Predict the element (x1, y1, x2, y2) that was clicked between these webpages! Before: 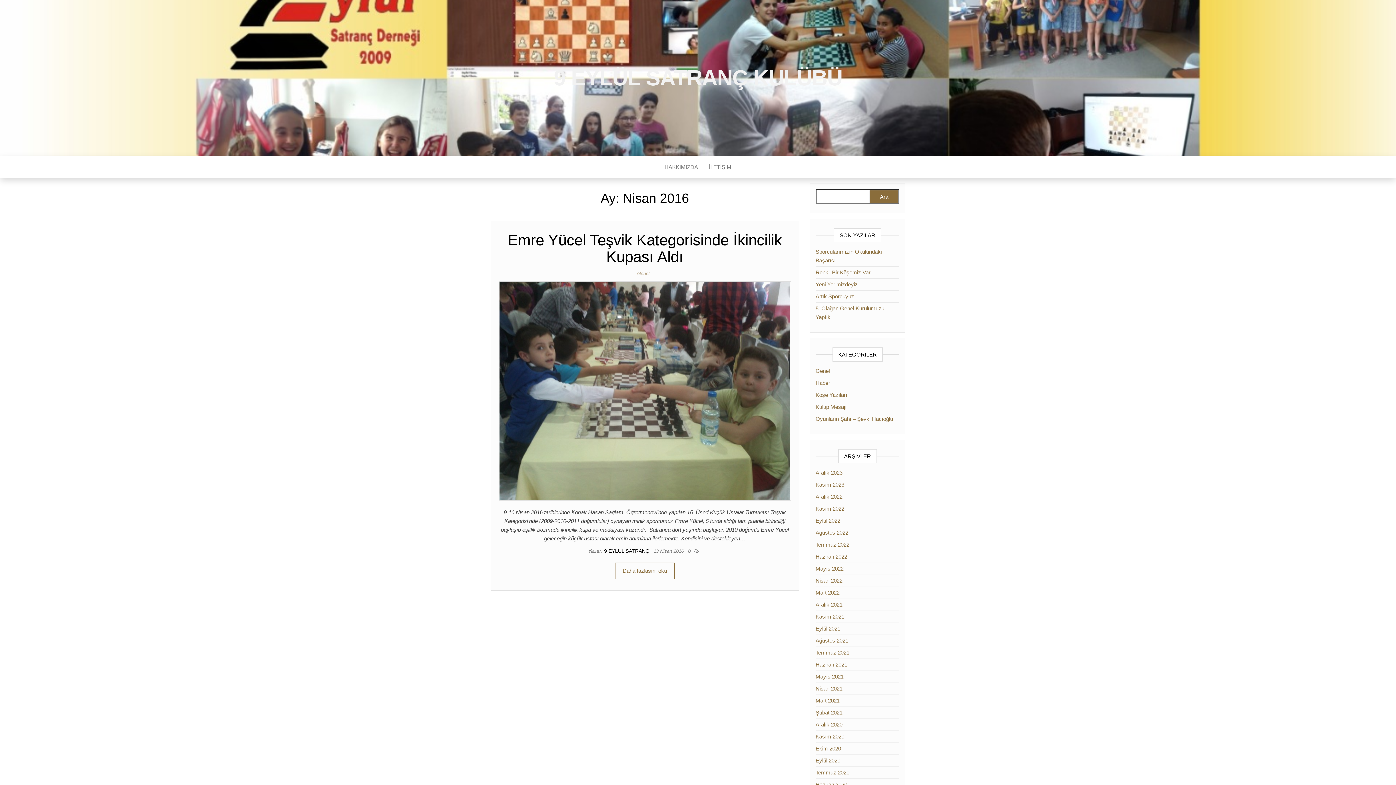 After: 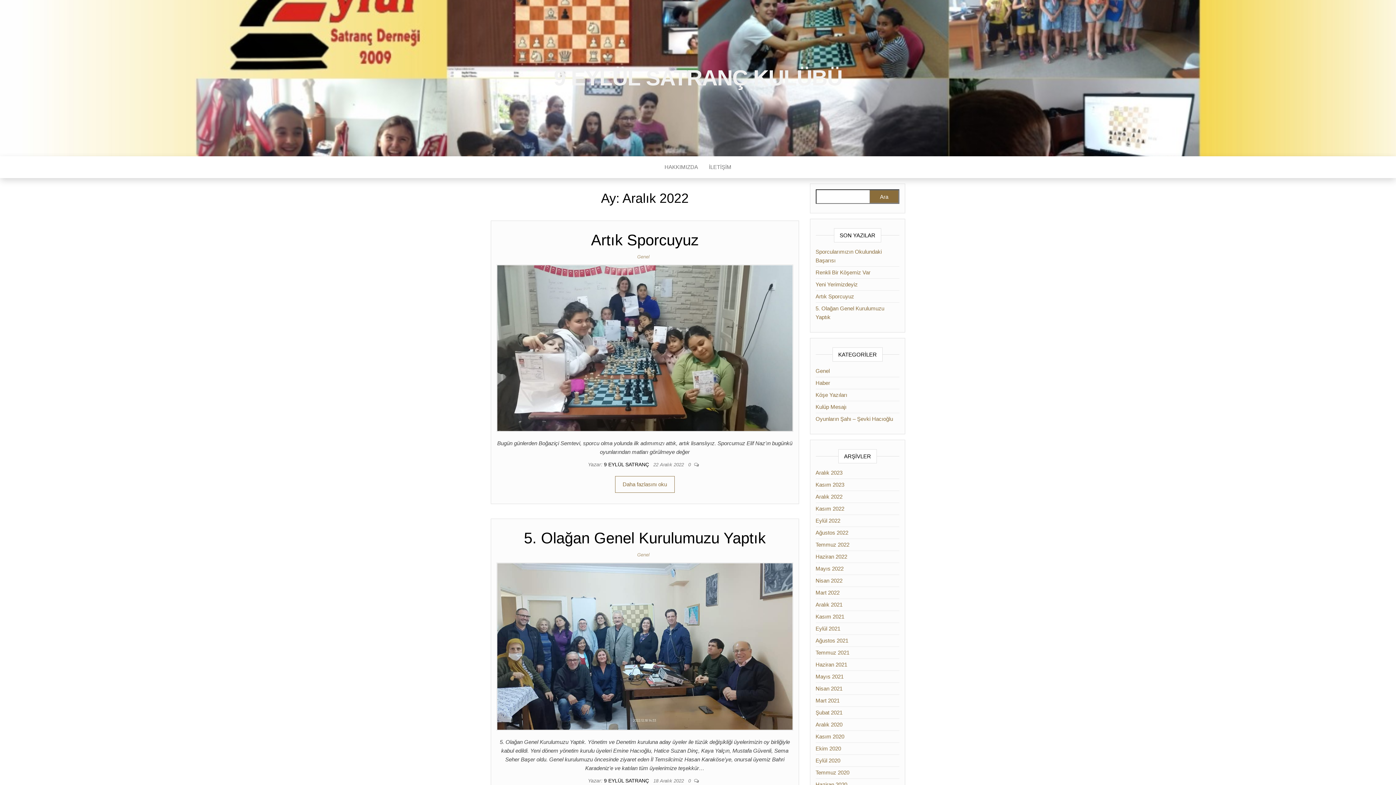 Action: bbox: (815, 493, 842, 500) label: Aralık 2022